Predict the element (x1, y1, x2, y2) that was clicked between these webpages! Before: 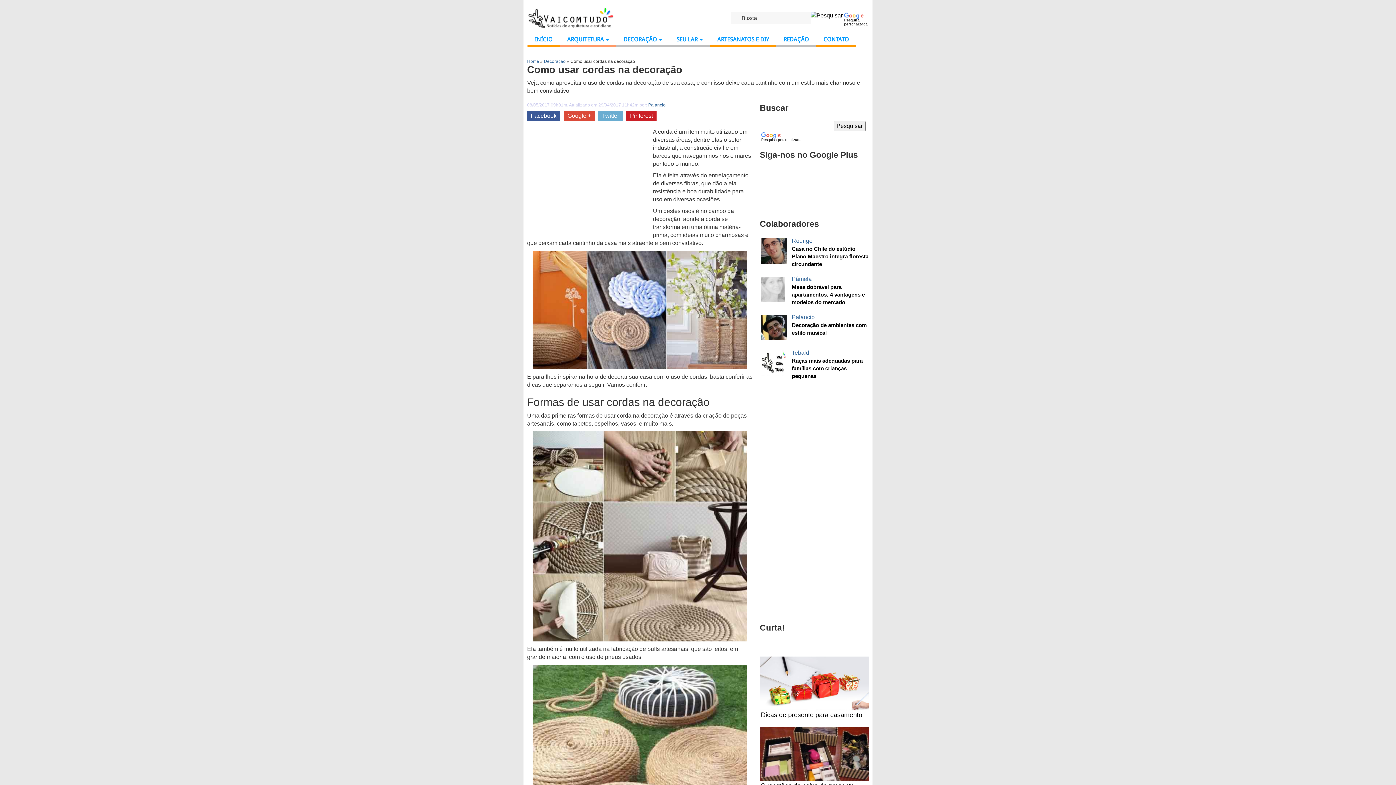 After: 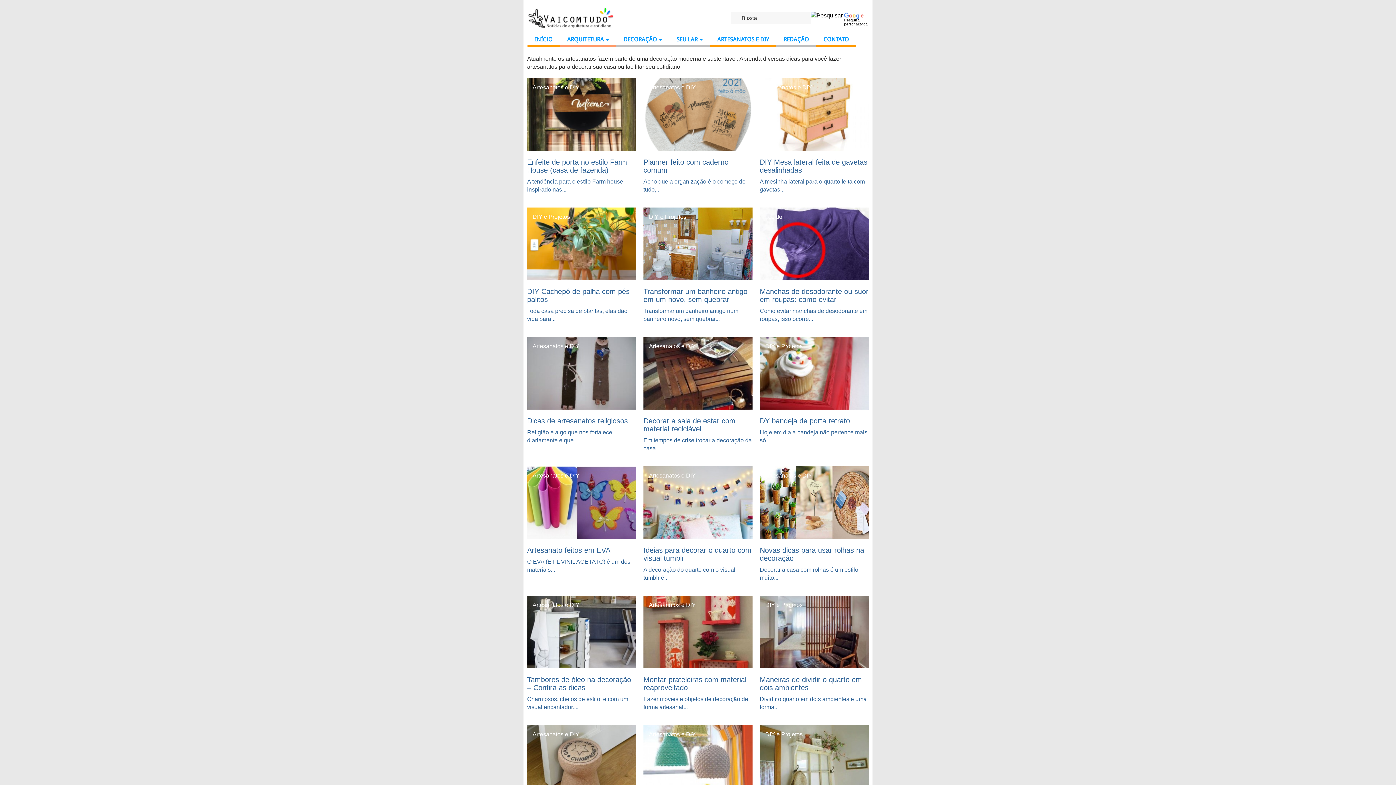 Action: label: ARTESANATOS E DIY bbox: (710, 32, 776, 47)